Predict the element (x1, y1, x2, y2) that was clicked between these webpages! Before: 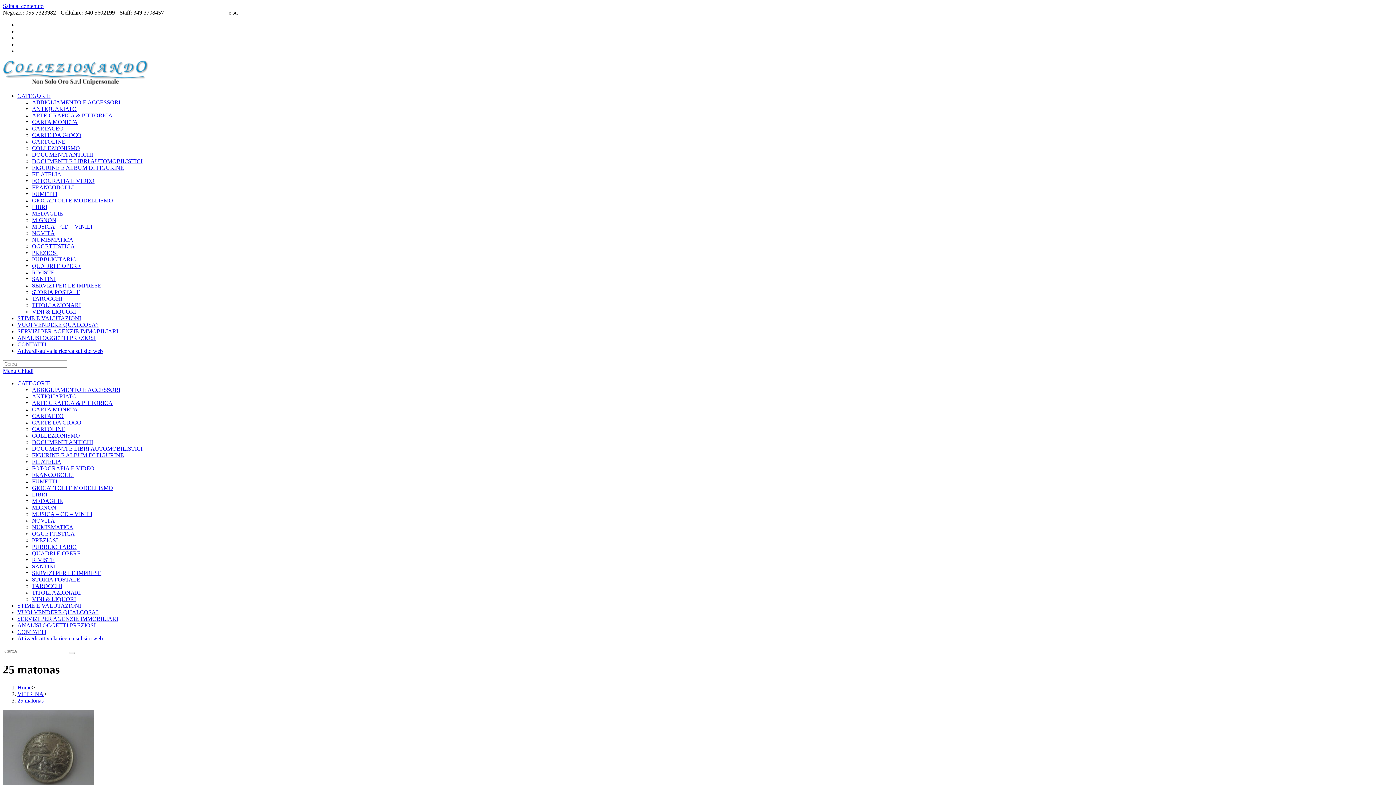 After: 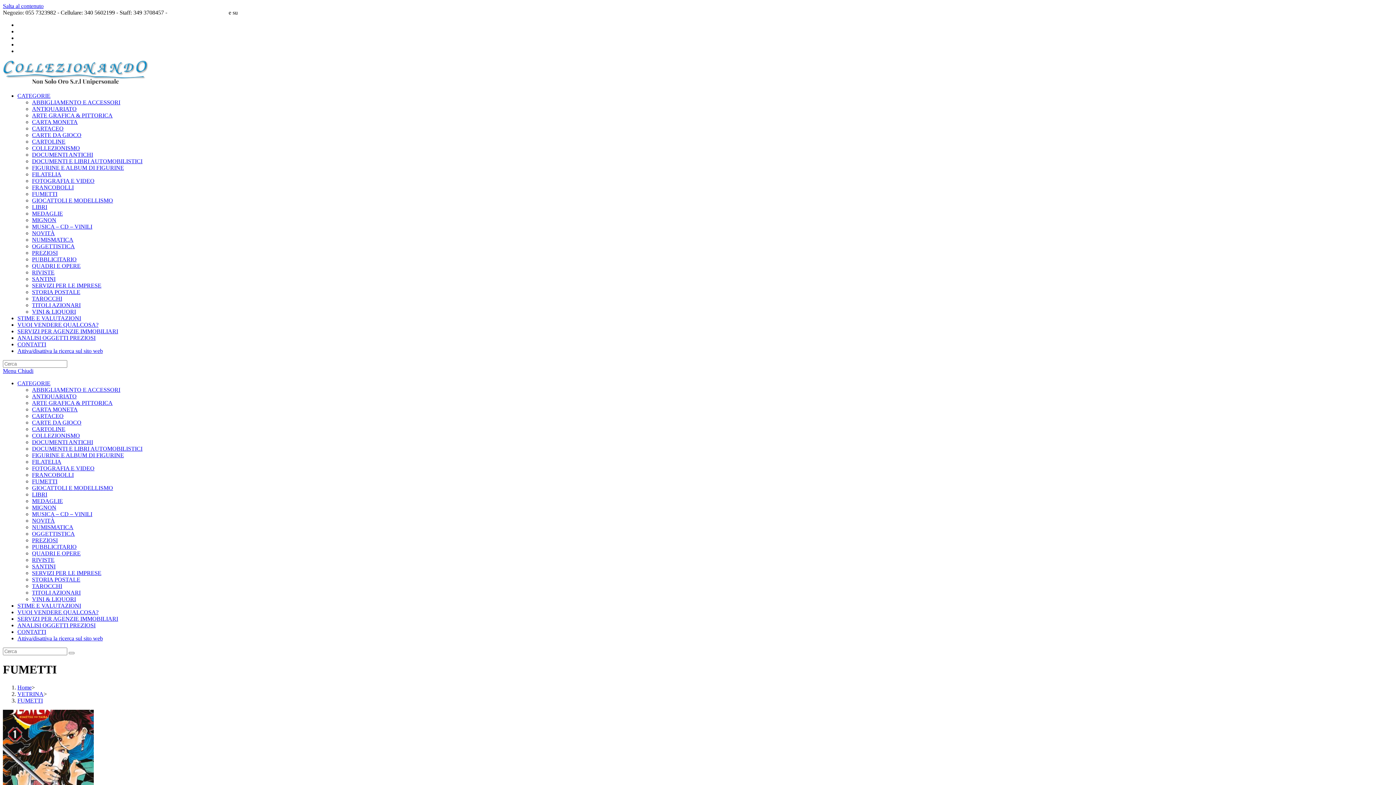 Action: bbox: (32, 190, 57, 197) label: FUMETTI